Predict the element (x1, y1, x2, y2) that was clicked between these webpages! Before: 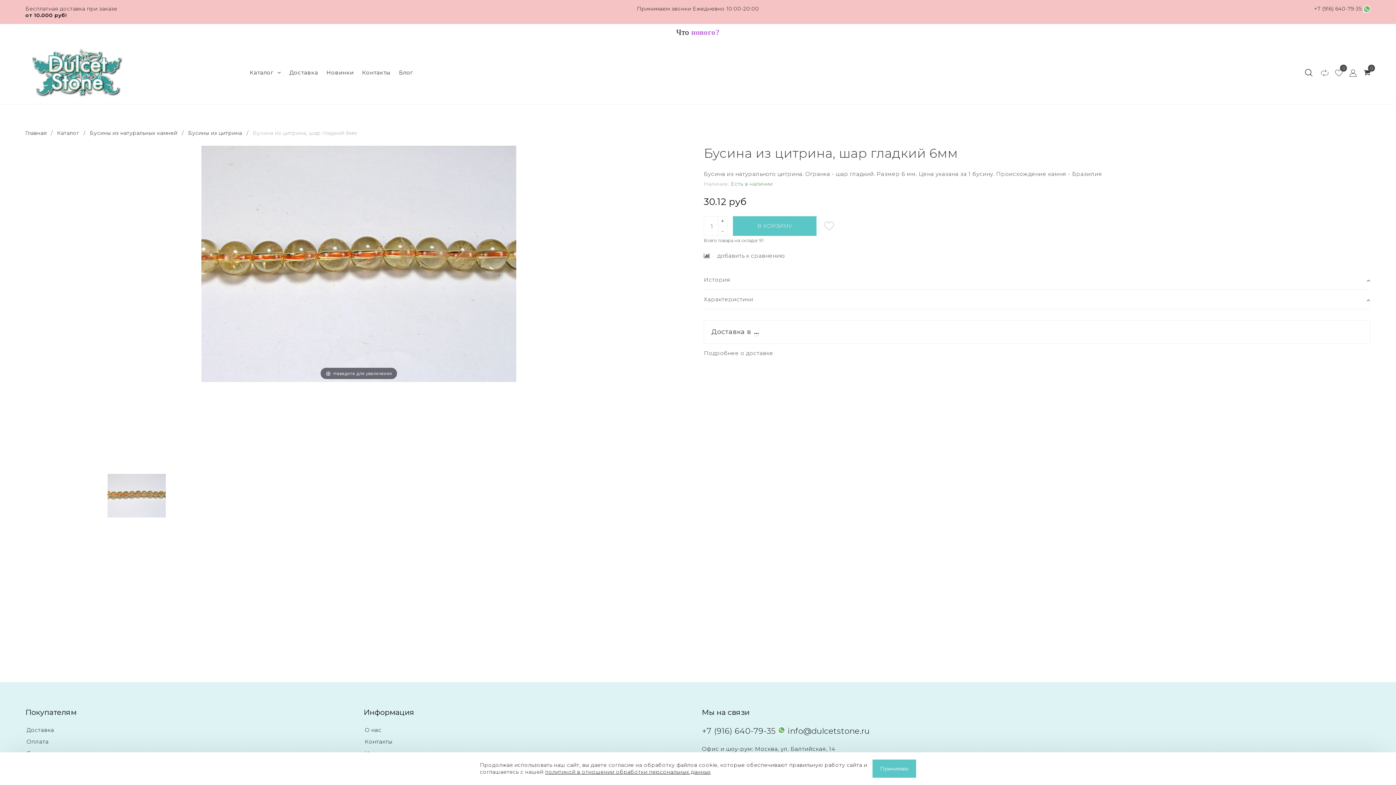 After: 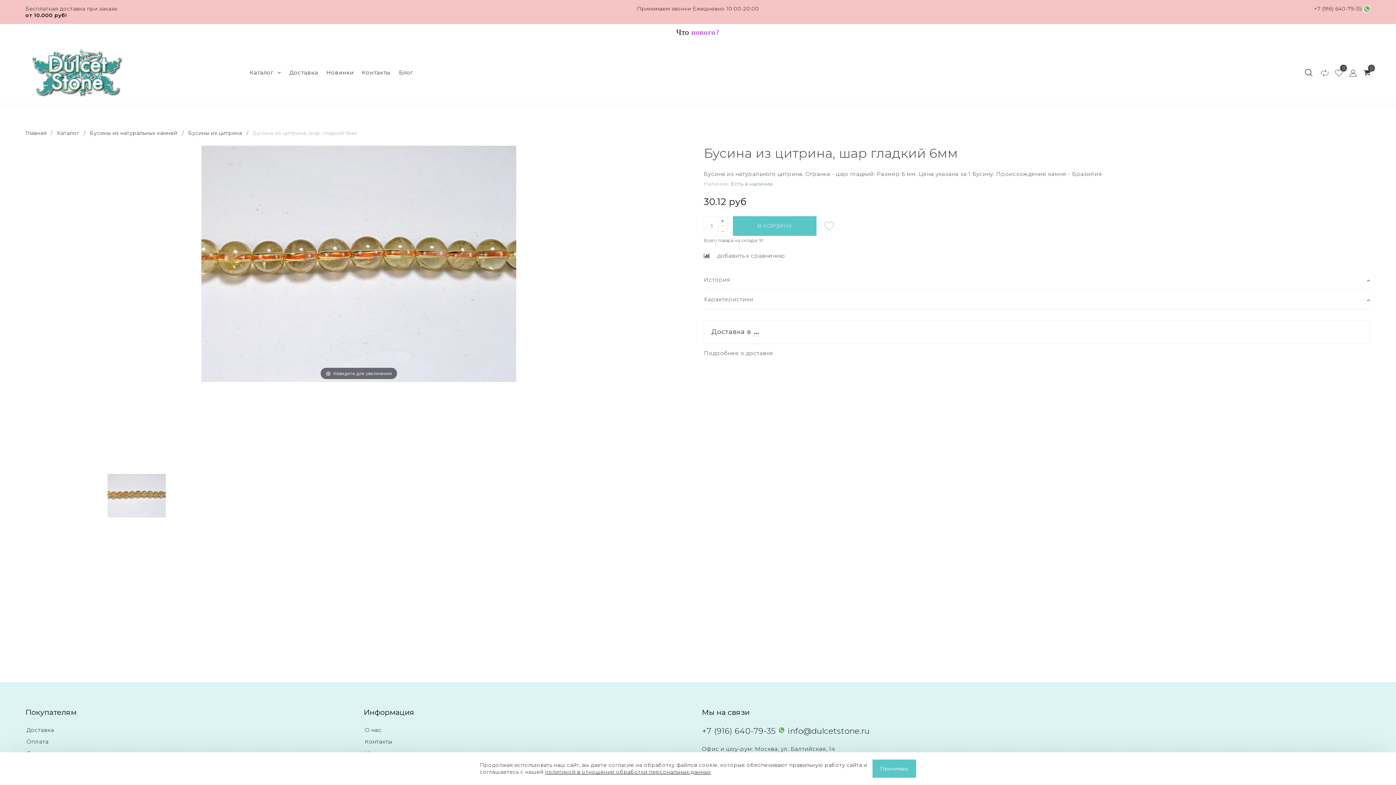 Action: bbox: (1363, 7, 1370, 14)